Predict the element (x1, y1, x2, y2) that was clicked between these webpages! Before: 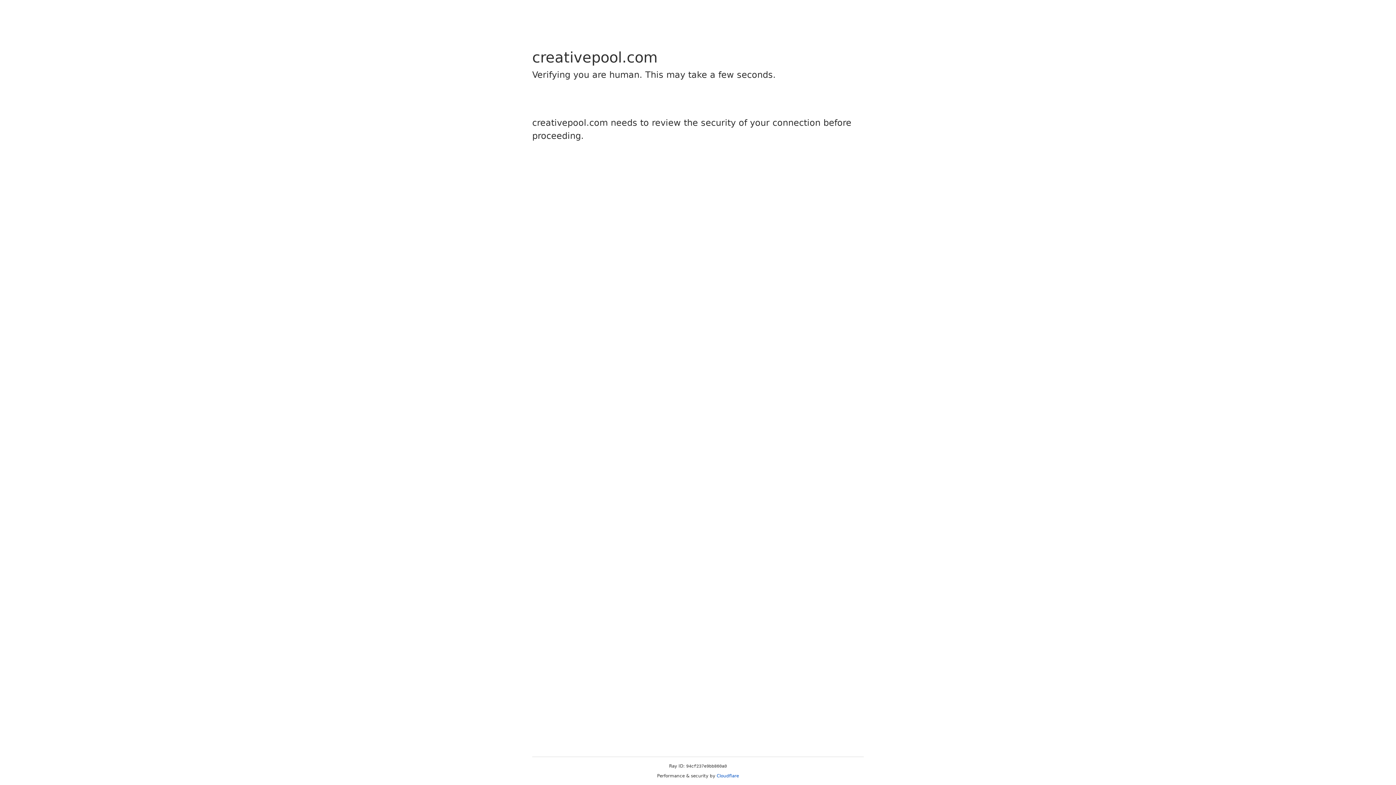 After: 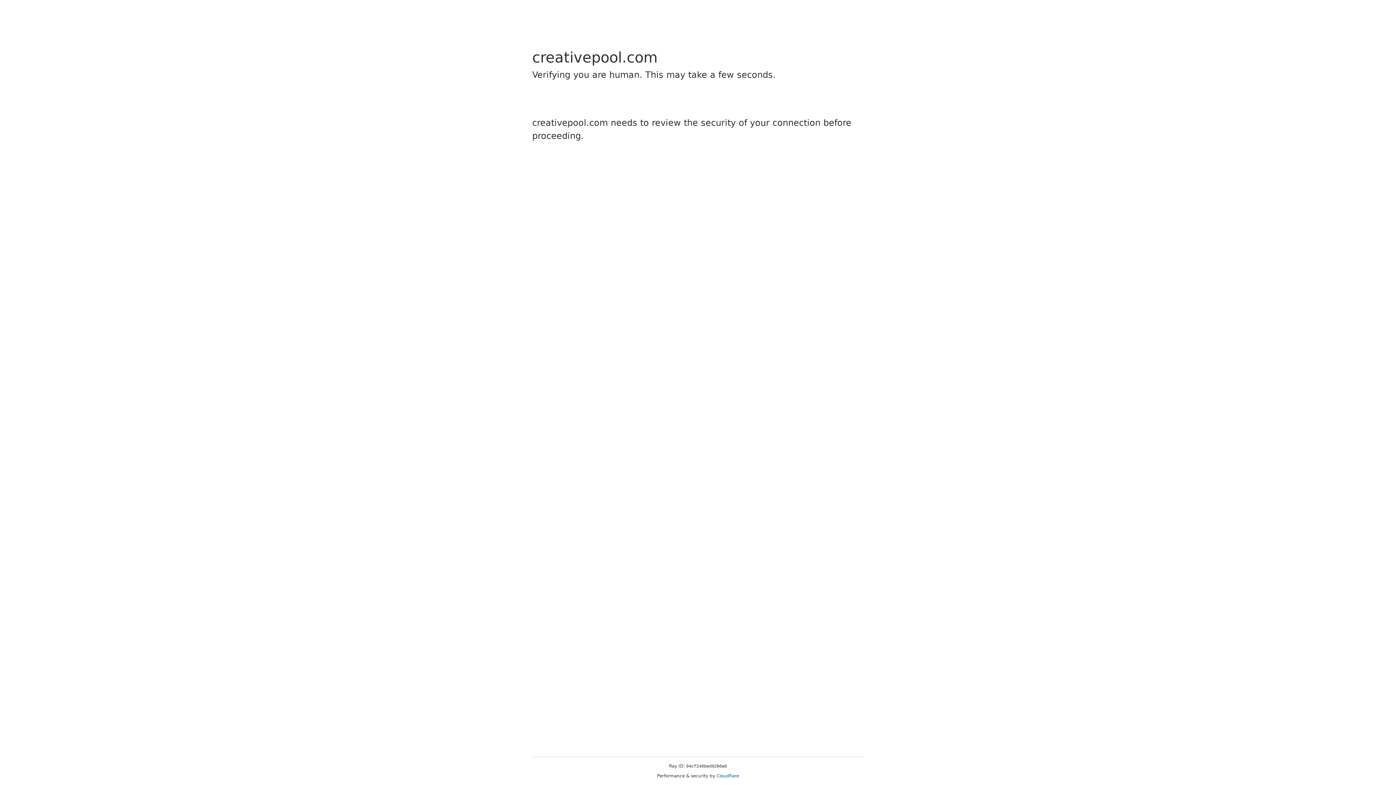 Action: label: Cloudflare bbox: (716, 773, 739, 778)